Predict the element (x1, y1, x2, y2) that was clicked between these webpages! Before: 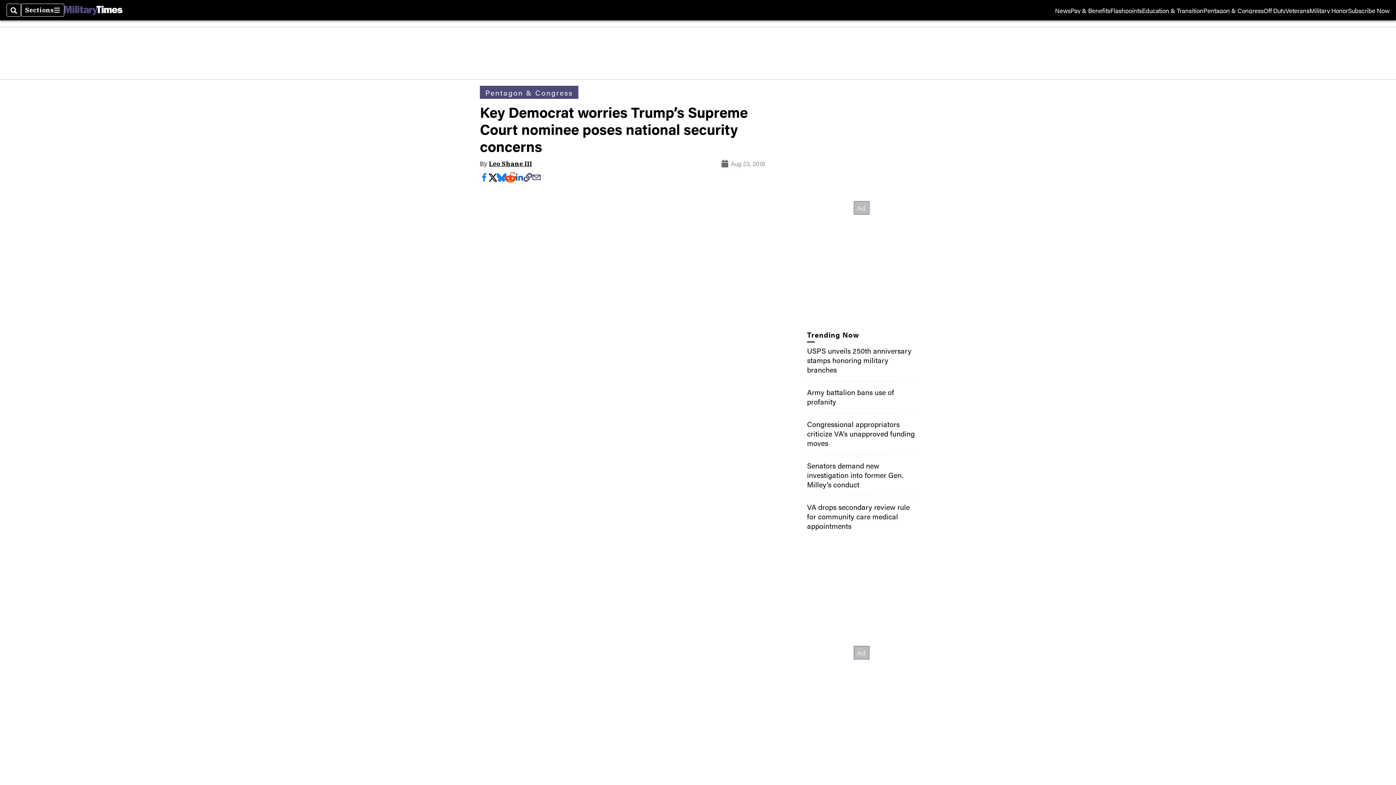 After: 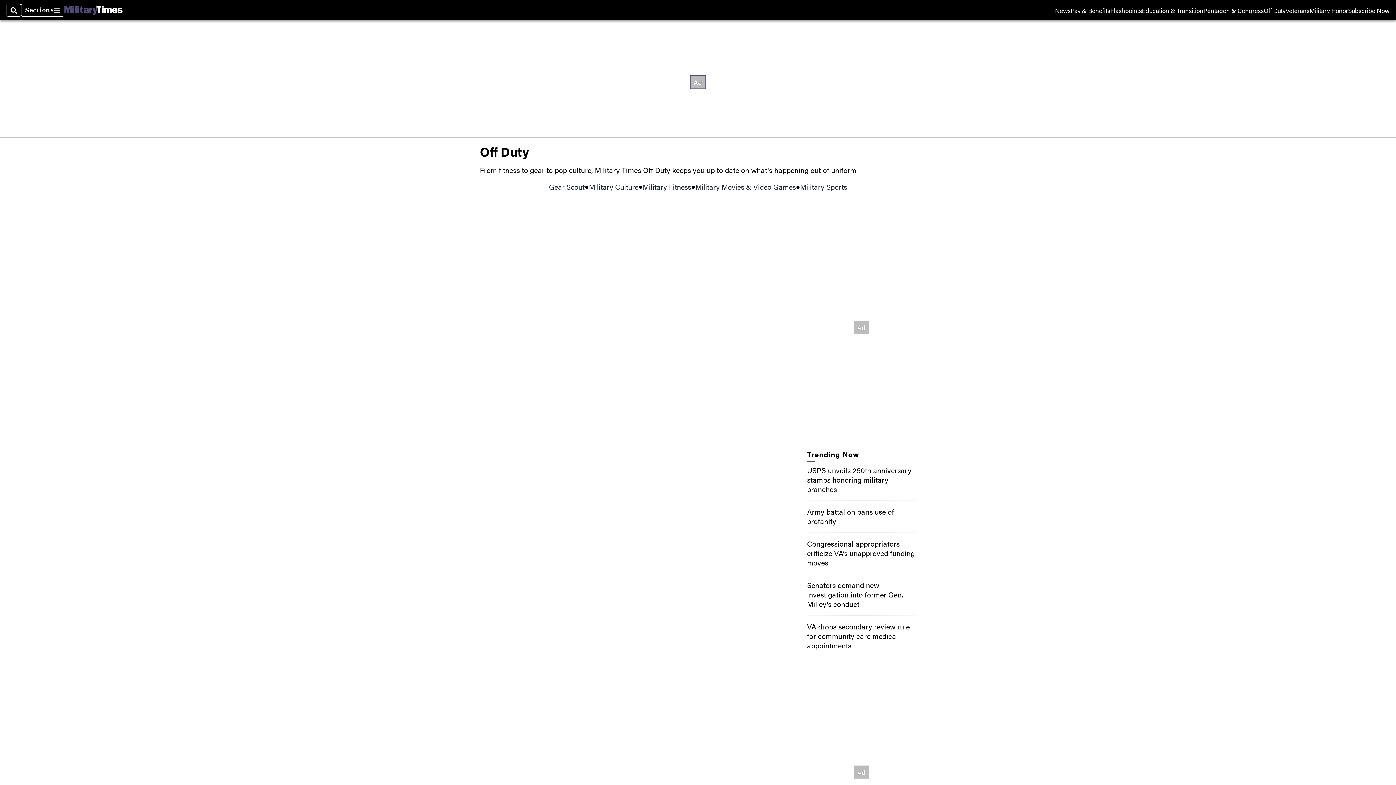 Action: label: Off Duty bbox: (1263, 7, 1286, 13)